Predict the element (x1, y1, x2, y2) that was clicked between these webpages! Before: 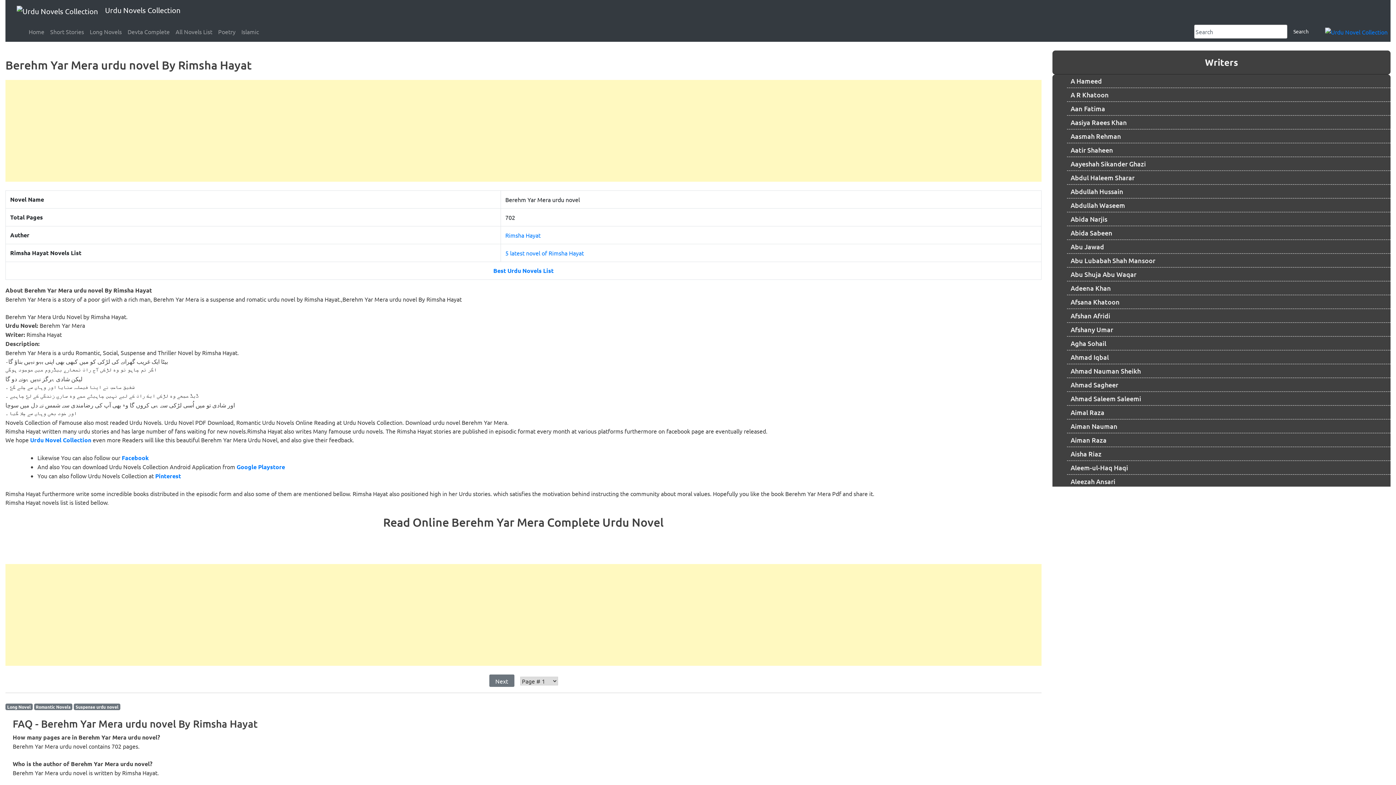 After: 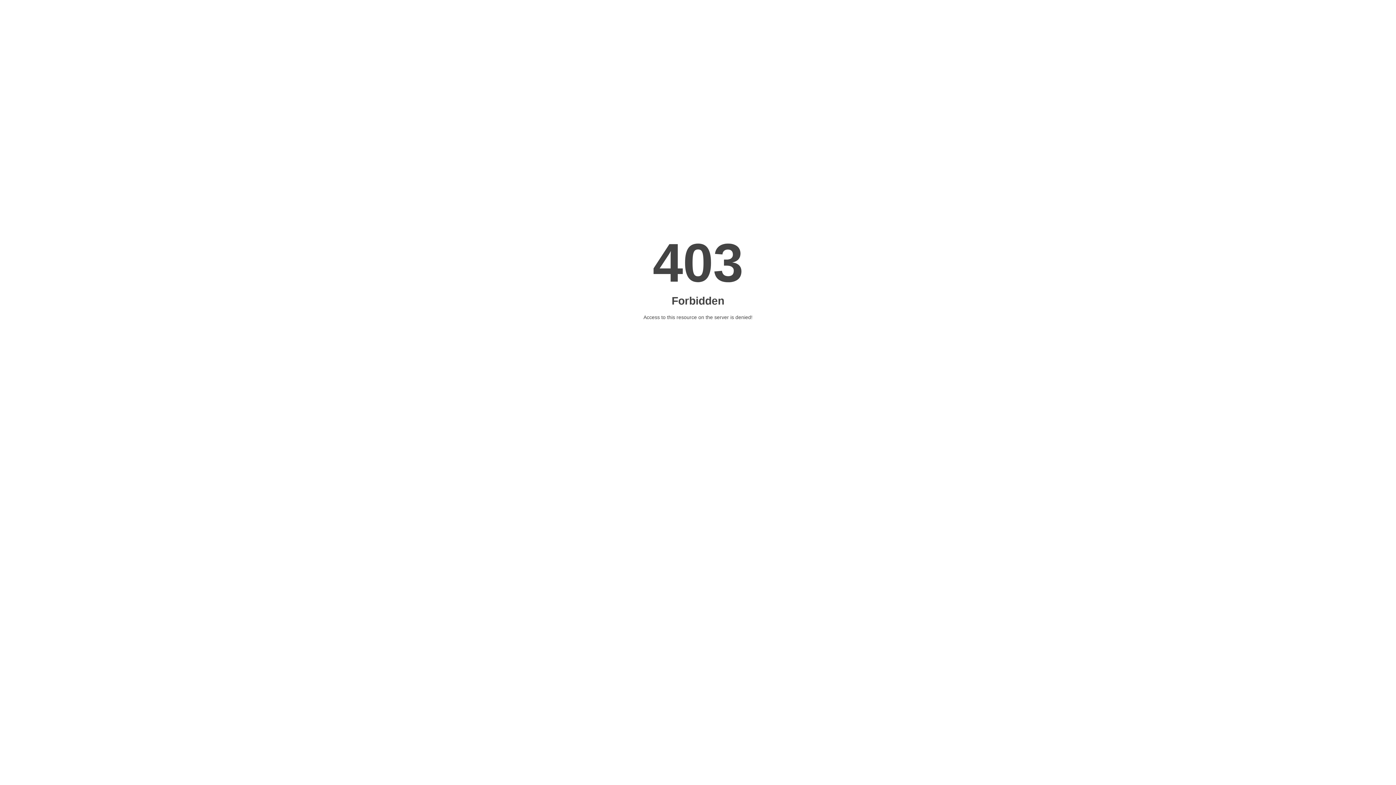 Action: label: Aasiya Raees Khan bbox: (1070, 115, 1390, 128)